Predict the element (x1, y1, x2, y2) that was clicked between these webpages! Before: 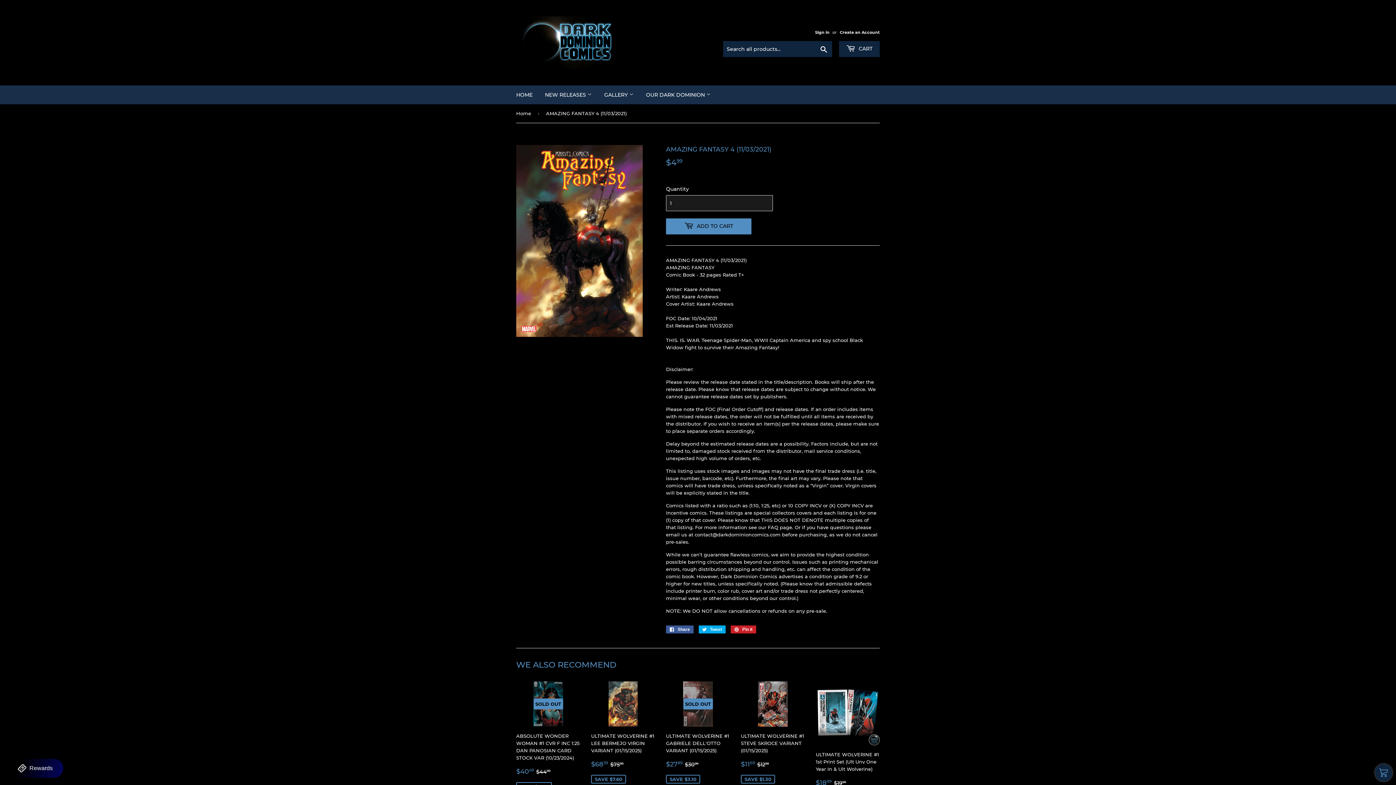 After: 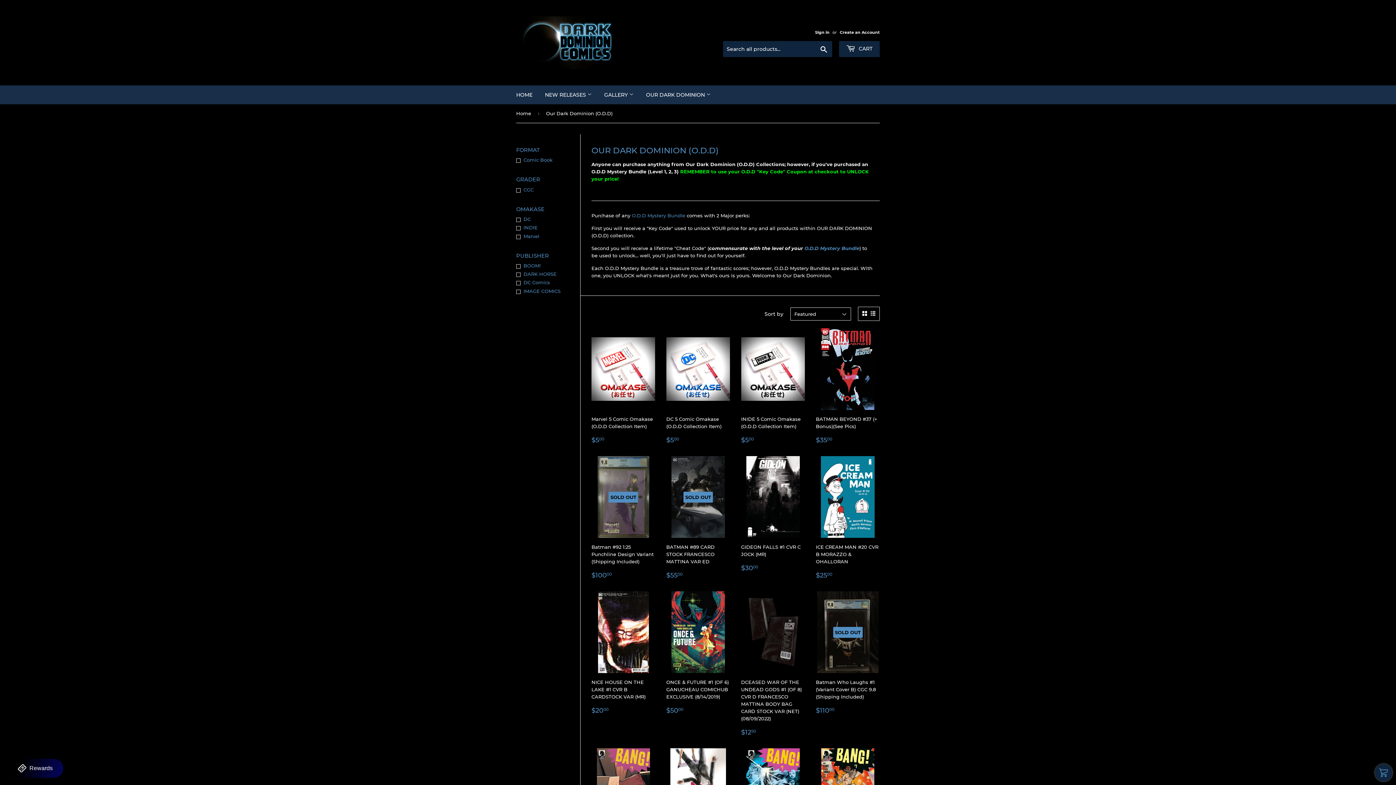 Action: bbox: (640, 85, 716, 104) label: OUR DARK DOMINION 